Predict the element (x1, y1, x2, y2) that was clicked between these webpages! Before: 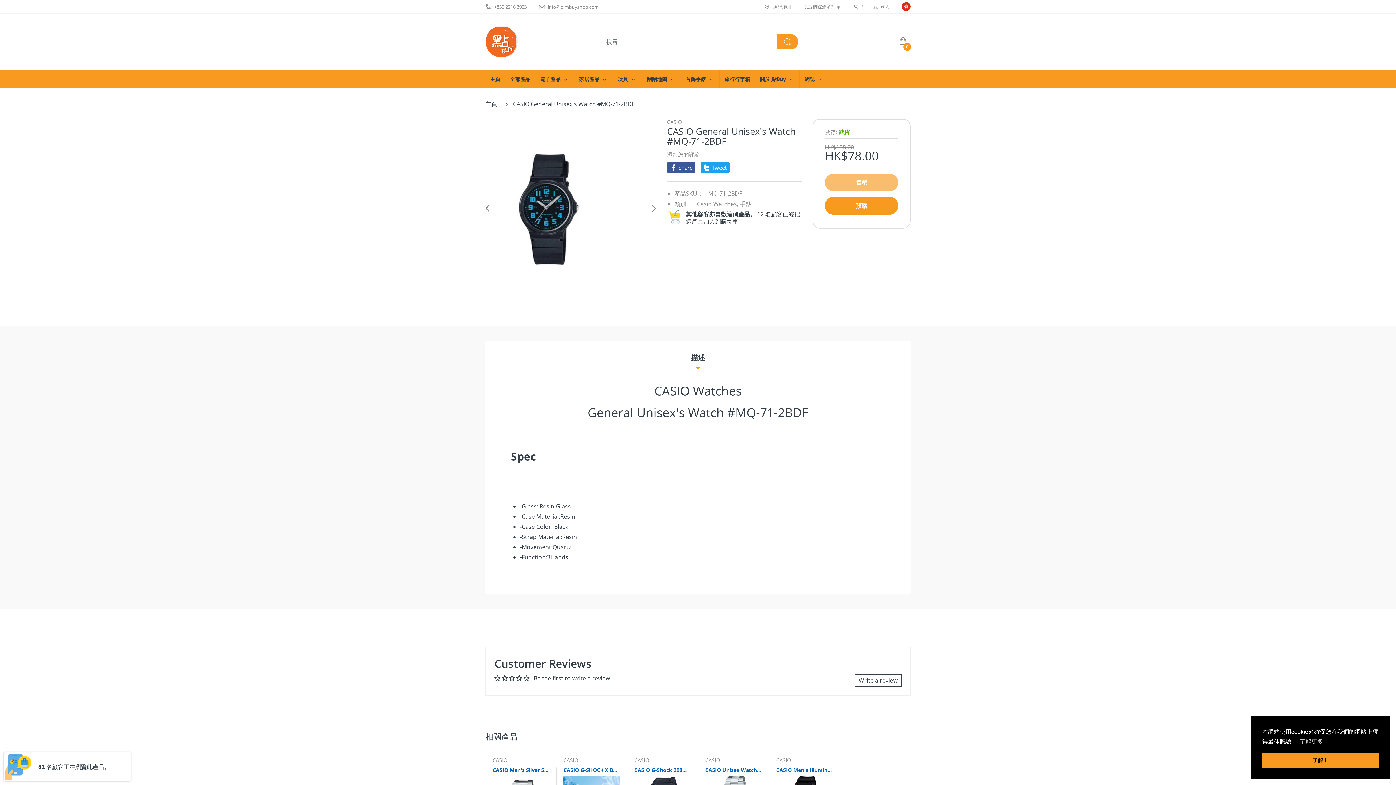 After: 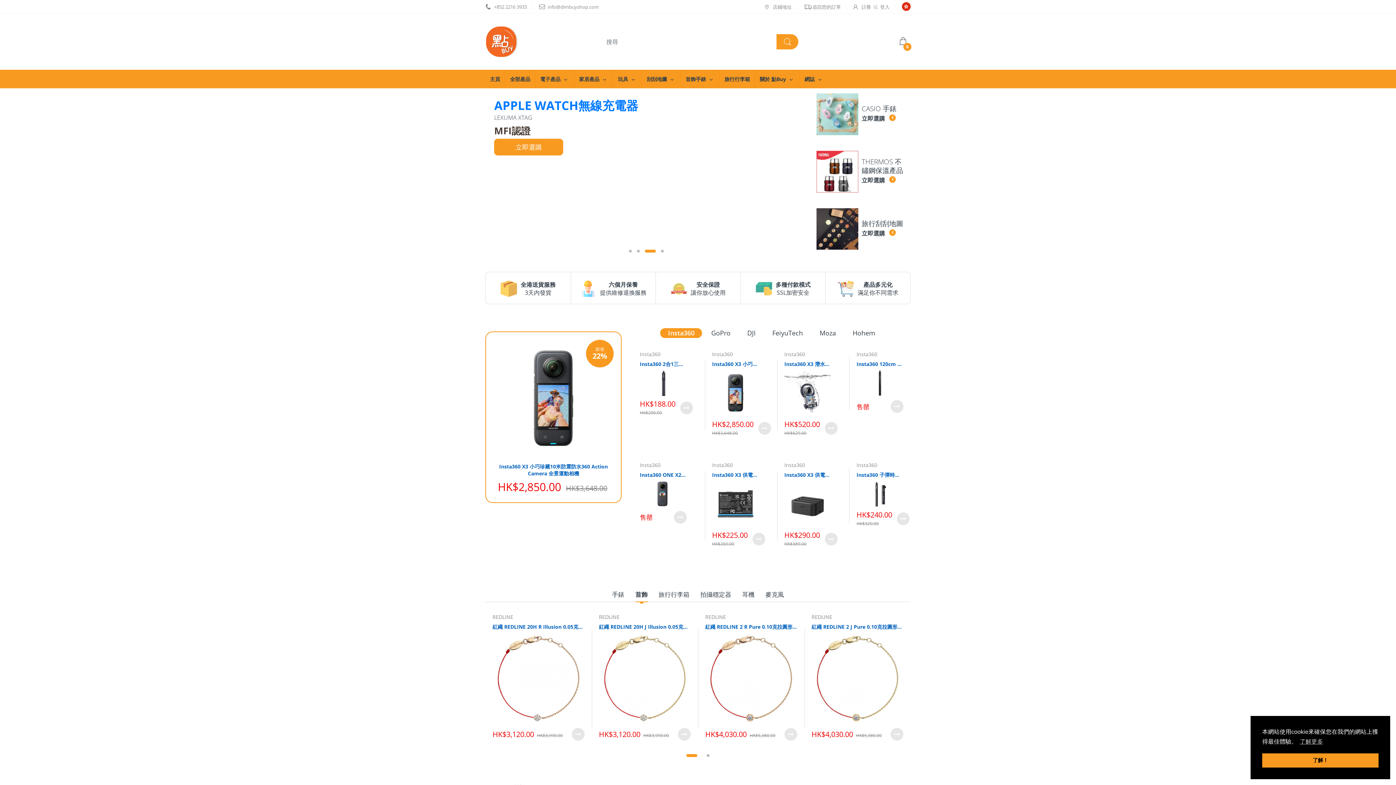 Action: bbox: (485, 37, 518, 45)